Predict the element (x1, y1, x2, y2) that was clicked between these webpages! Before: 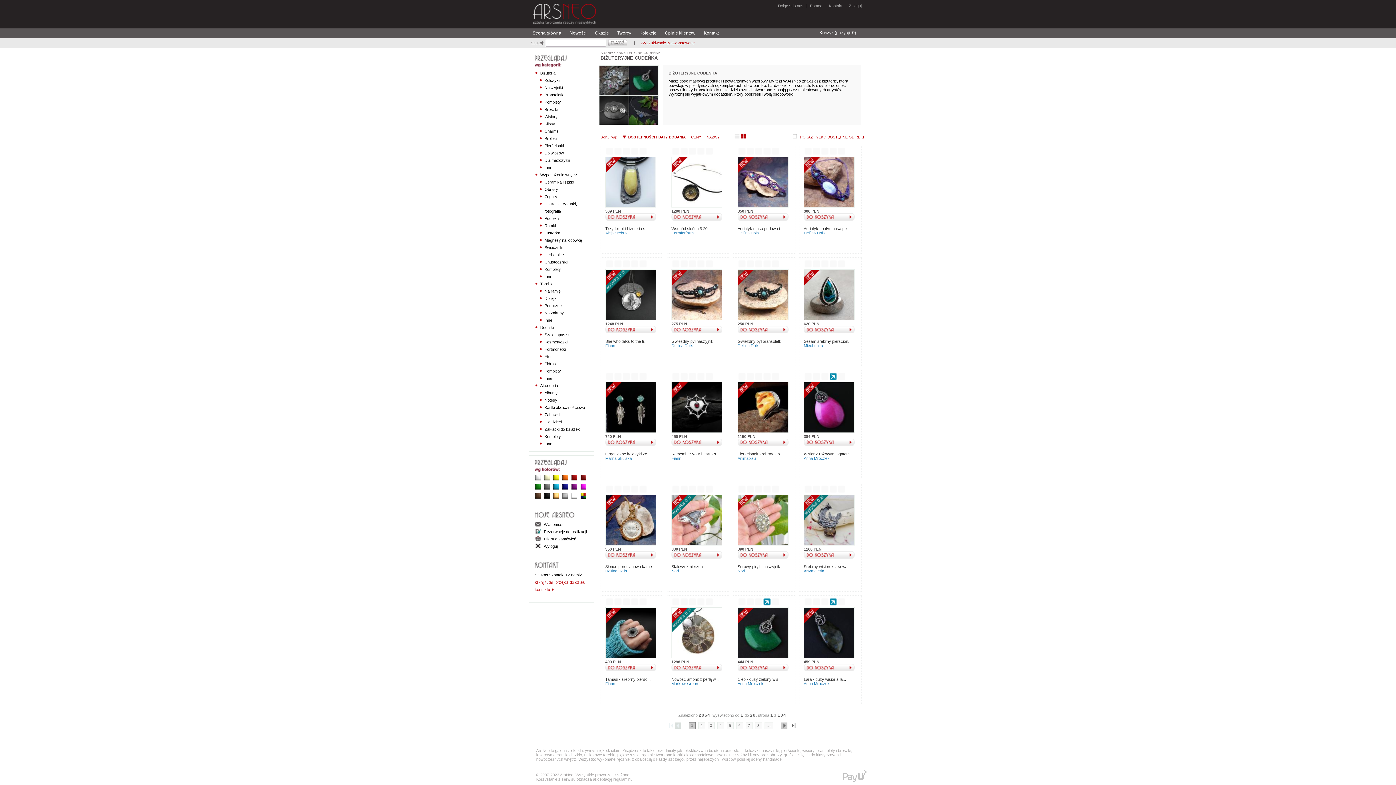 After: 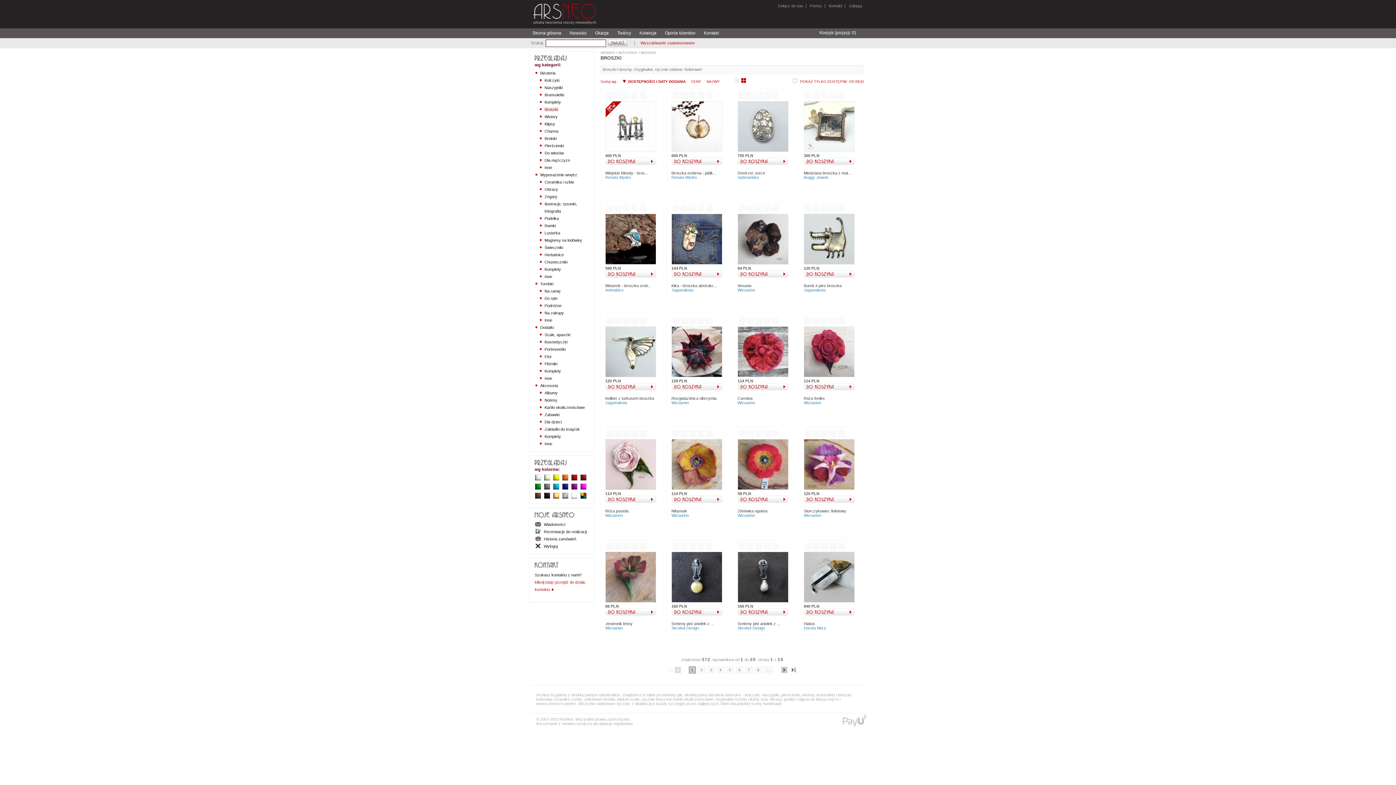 Action: label: Broszki bbox: (544, 107, 558, 111)